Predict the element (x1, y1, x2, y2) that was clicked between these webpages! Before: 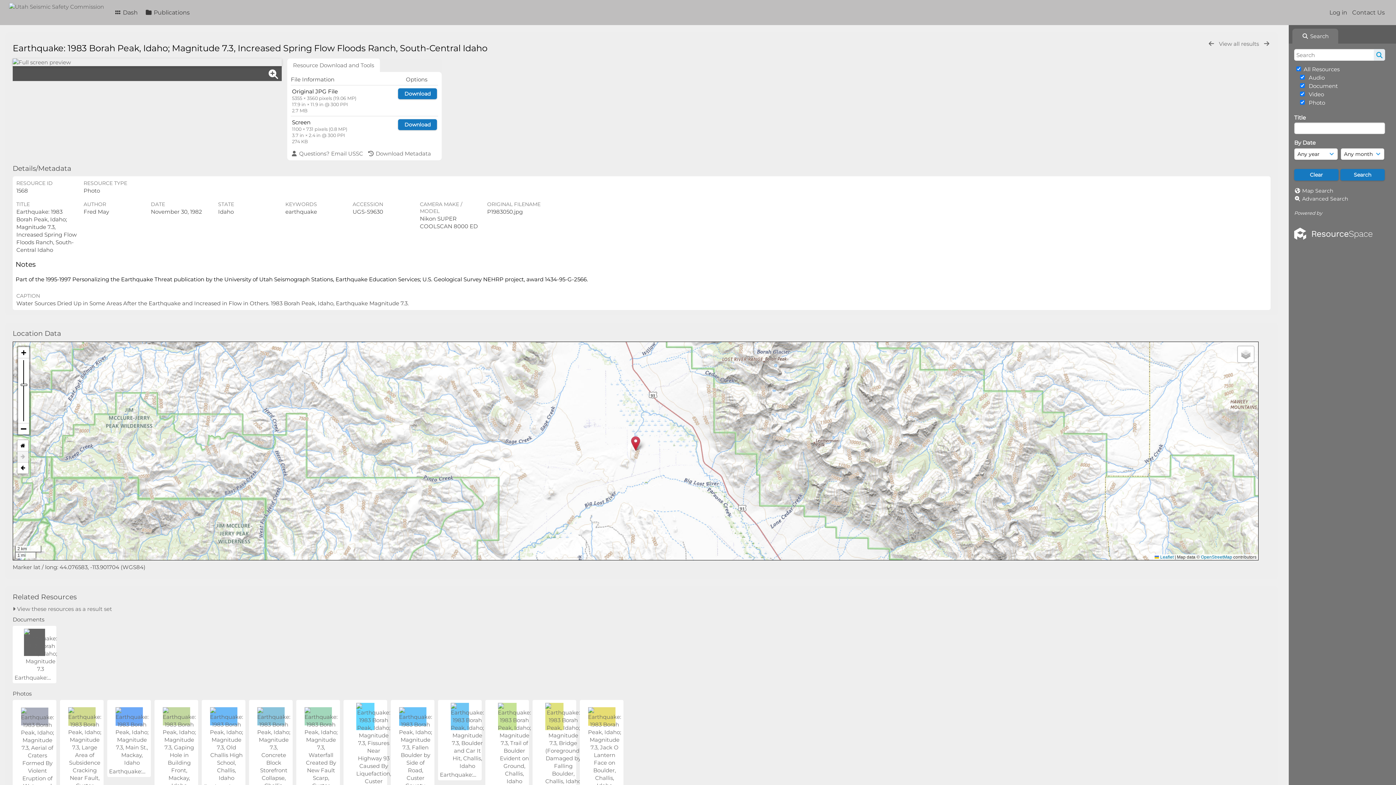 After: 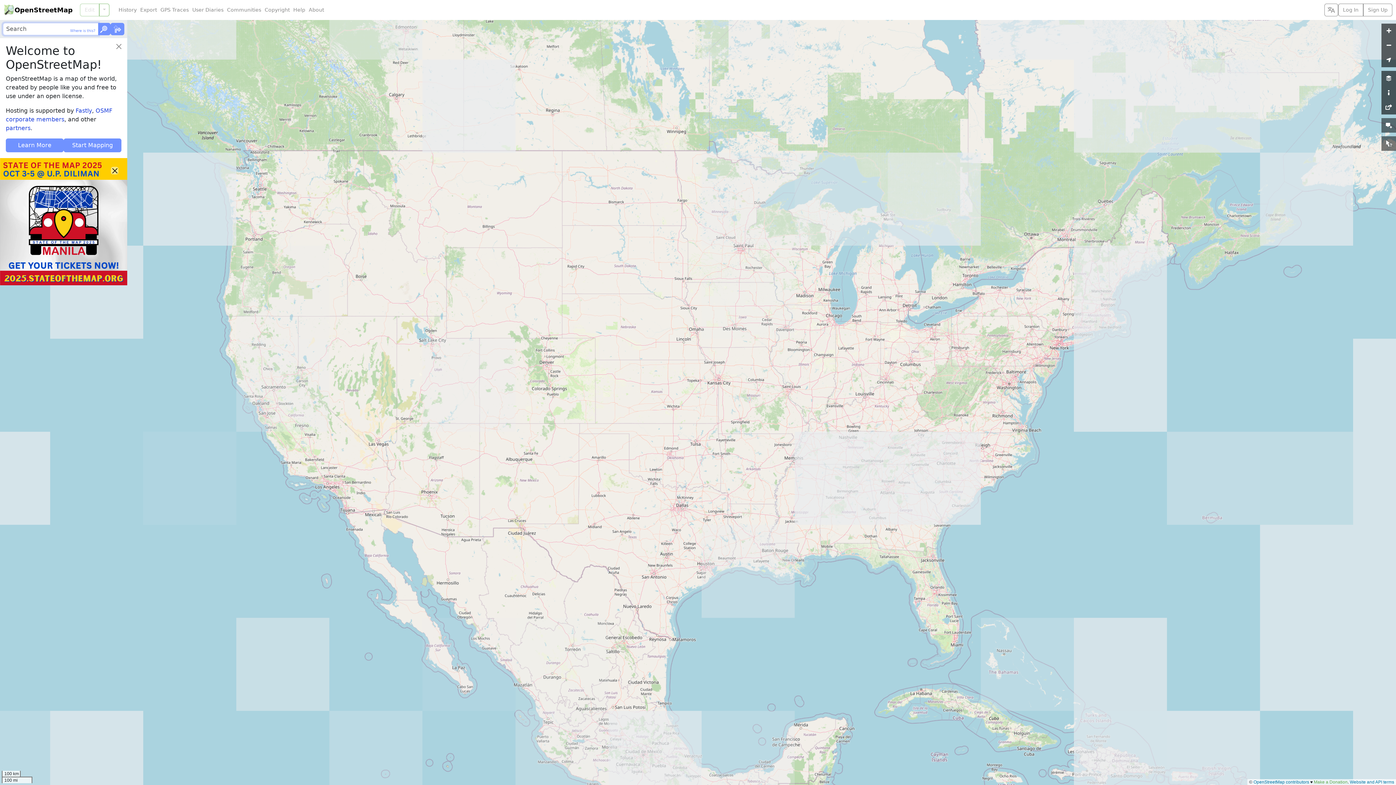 Action: label: OpenStreetMap bbox: (1201, 554, 1232, 560)